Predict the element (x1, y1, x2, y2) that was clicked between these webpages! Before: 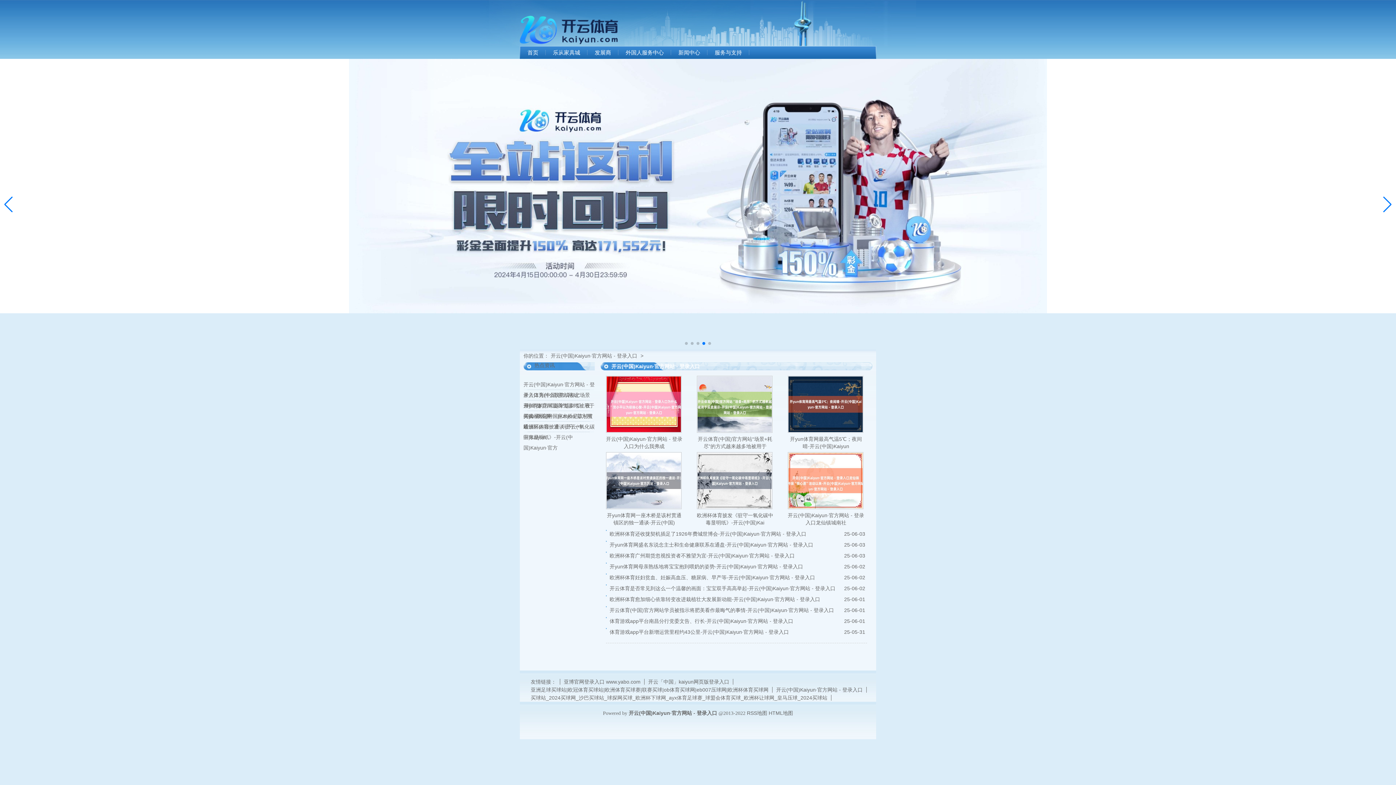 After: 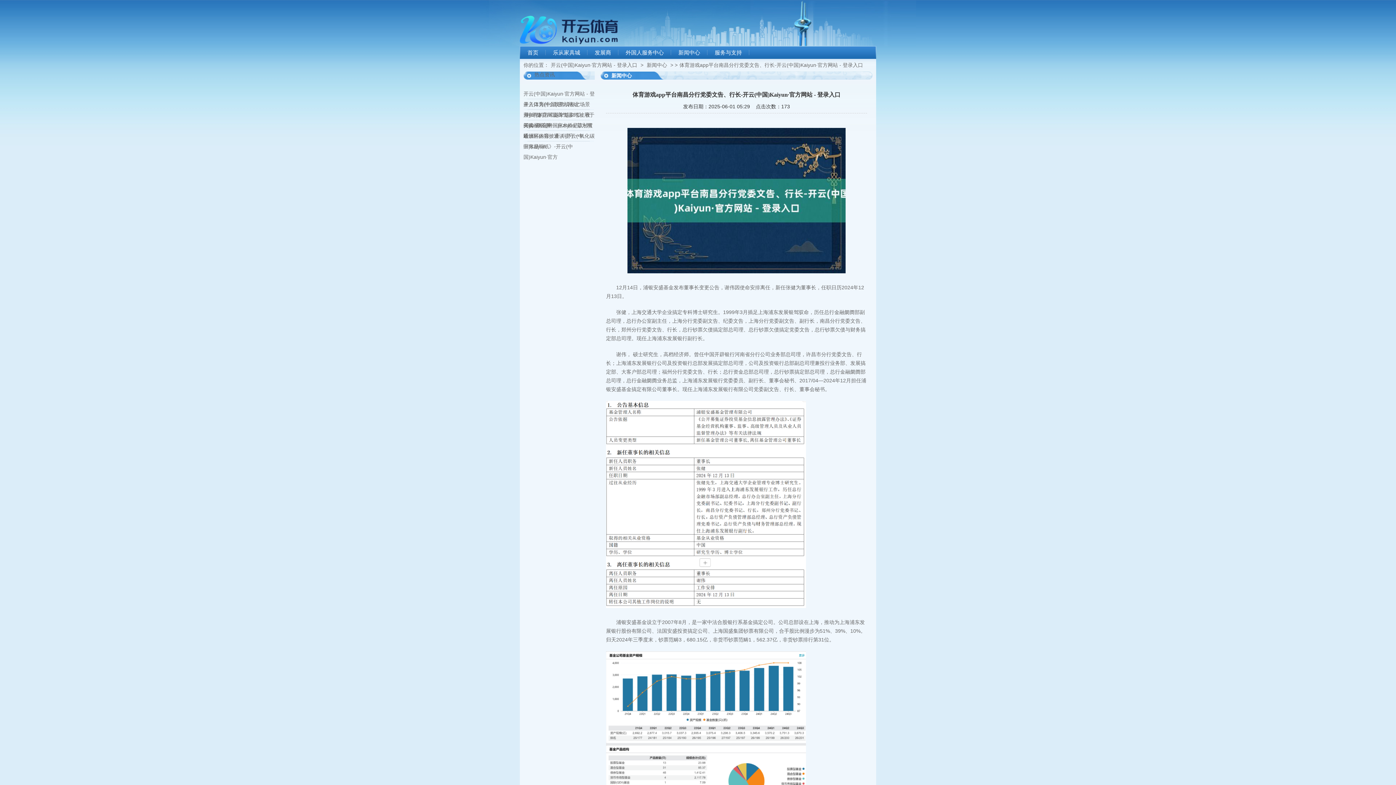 Action: bbox: (609, 618, 793, 624) label: 体育游戏app平台南昌分行党委文告、行长-开云(中国)Kaiyun·官方网站 - 登录入口